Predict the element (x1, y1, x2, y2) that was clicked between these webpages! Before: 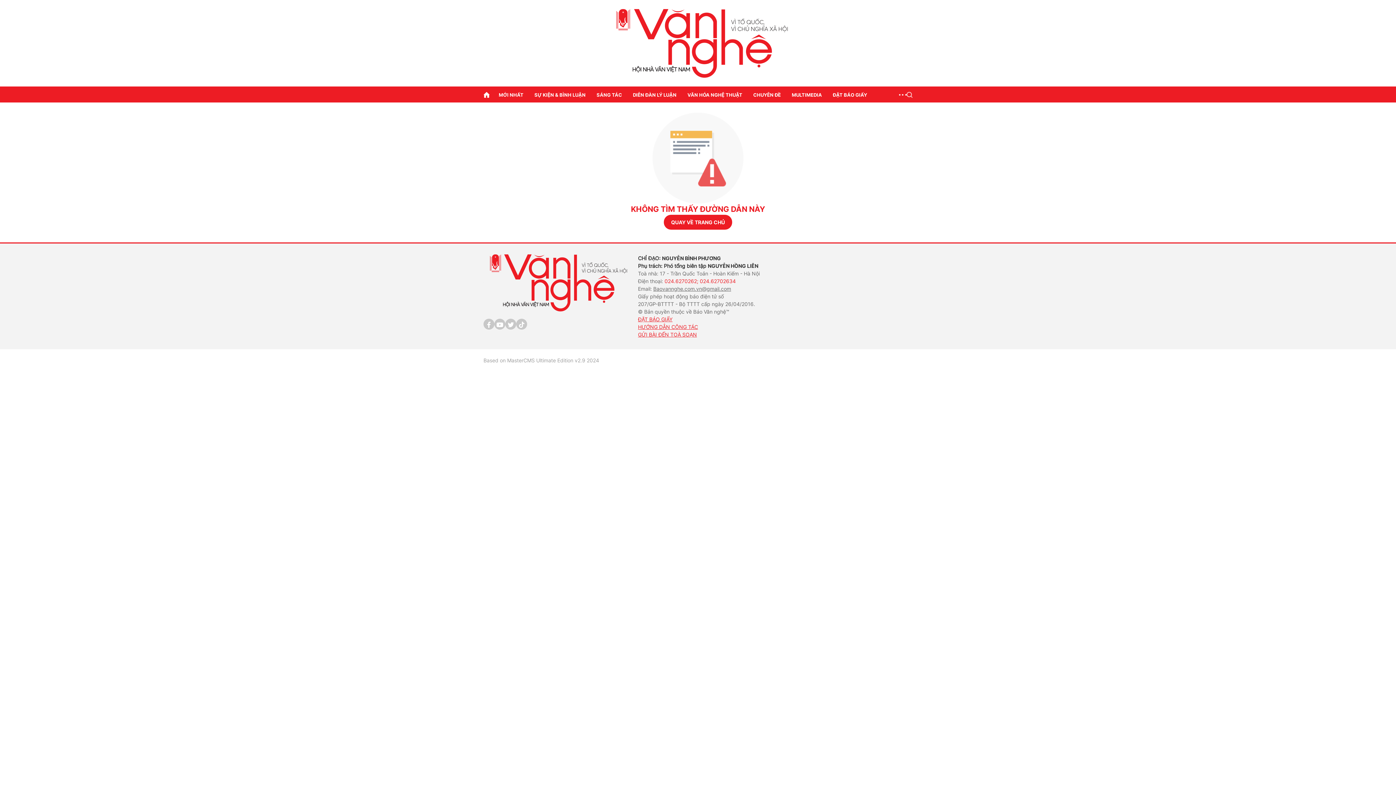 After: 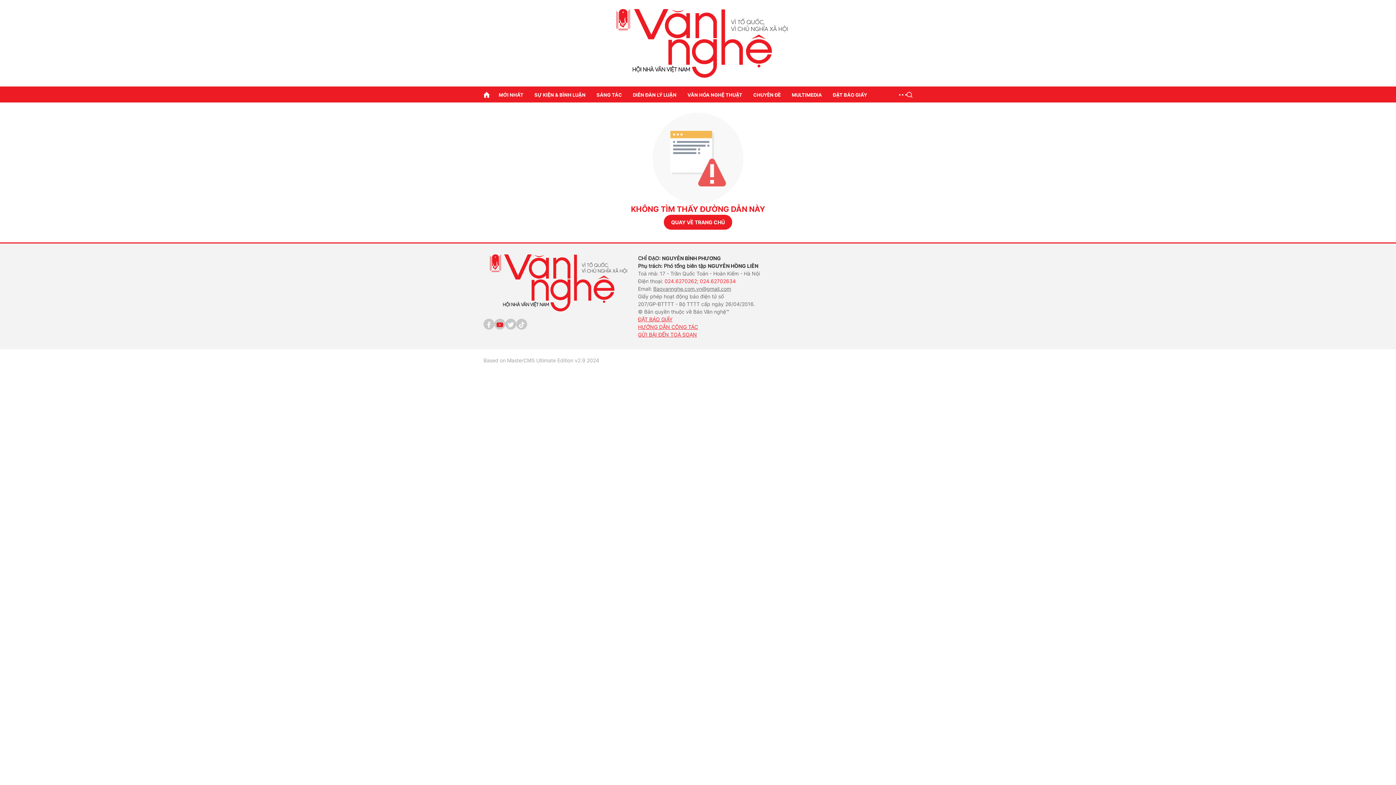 Action: bbox: (496, 321, 503, 328)